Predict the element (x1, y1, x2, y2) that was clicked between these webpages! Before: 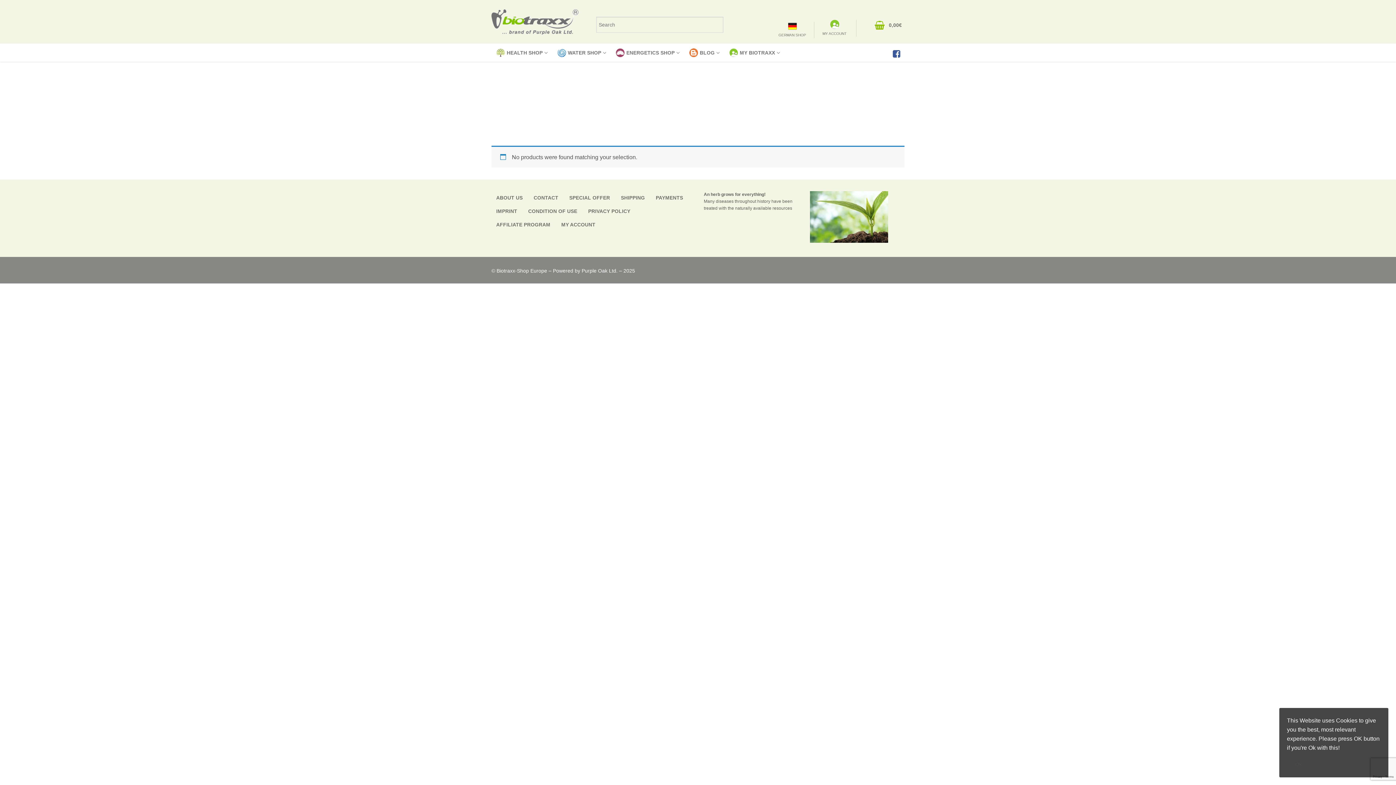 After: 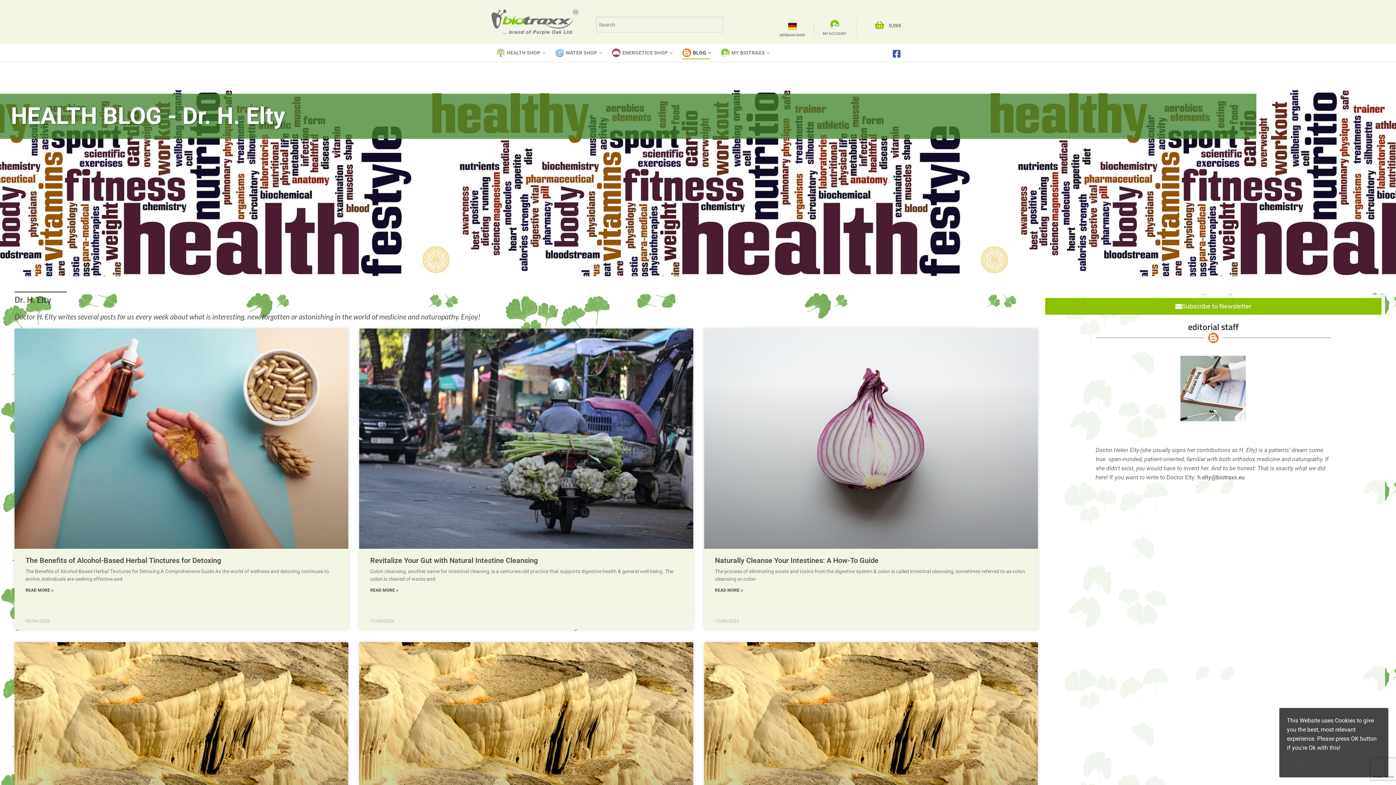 Action: bbox: (684, 44, 723, 61) label: BLOG
 